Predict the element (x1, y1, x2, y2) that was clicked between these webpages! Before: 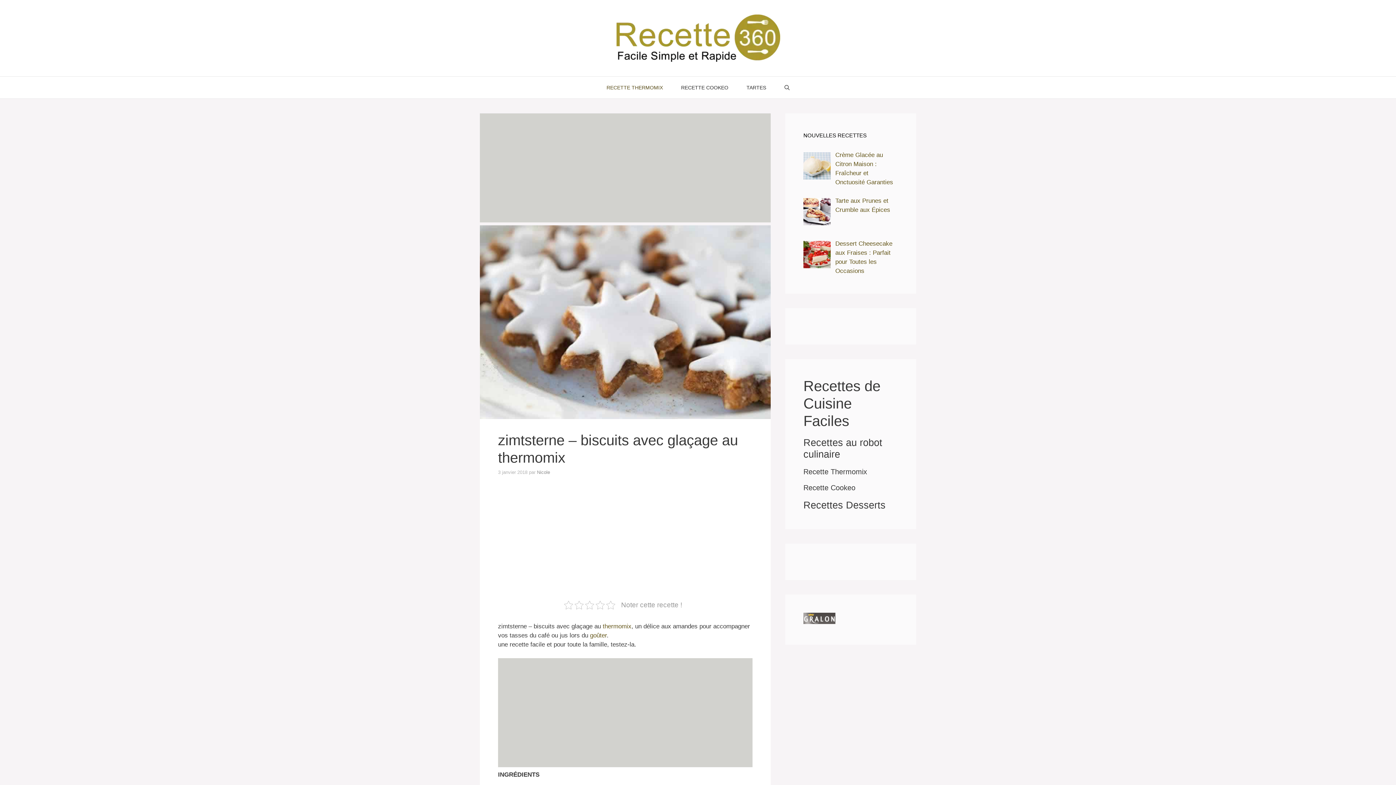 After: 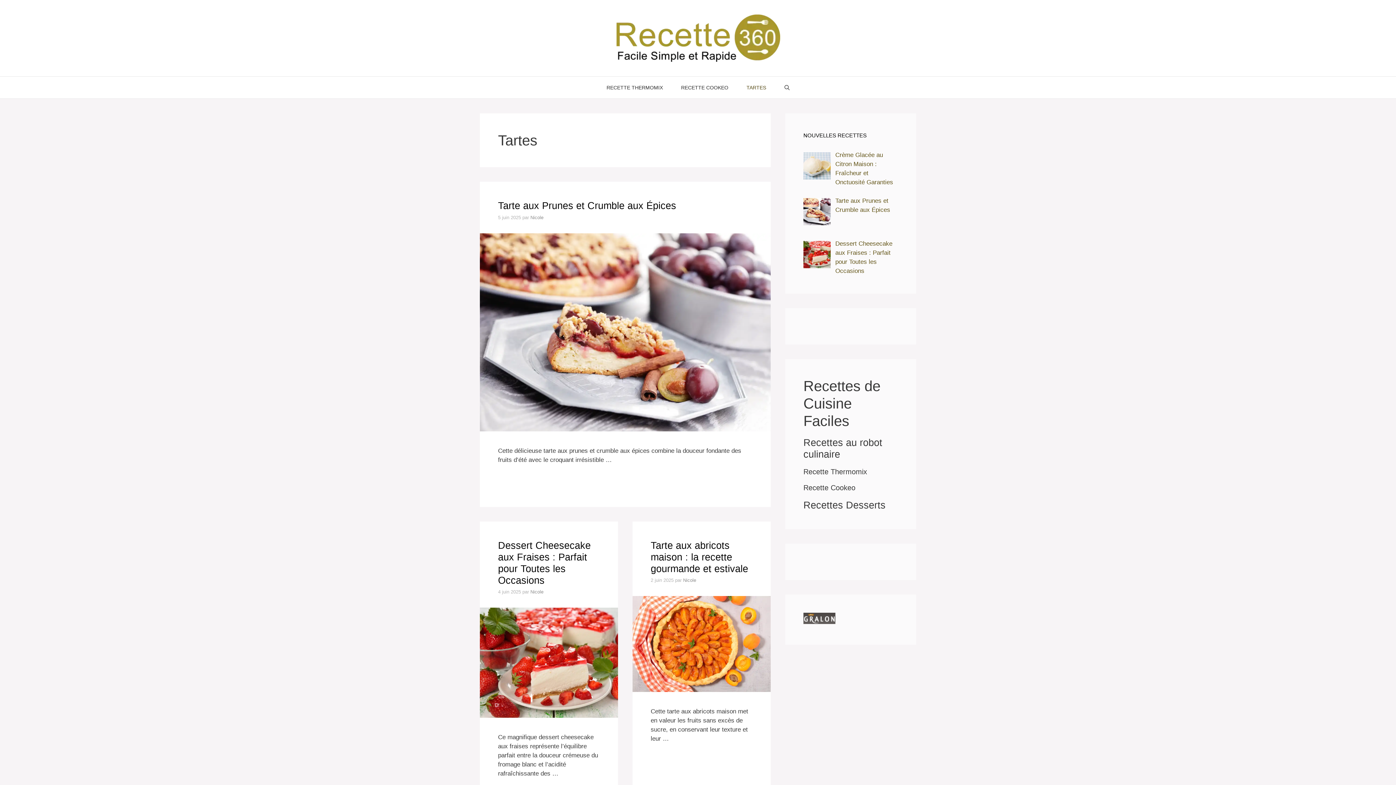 Action: label: TARTES bbox: (737, 76, 775, 98)